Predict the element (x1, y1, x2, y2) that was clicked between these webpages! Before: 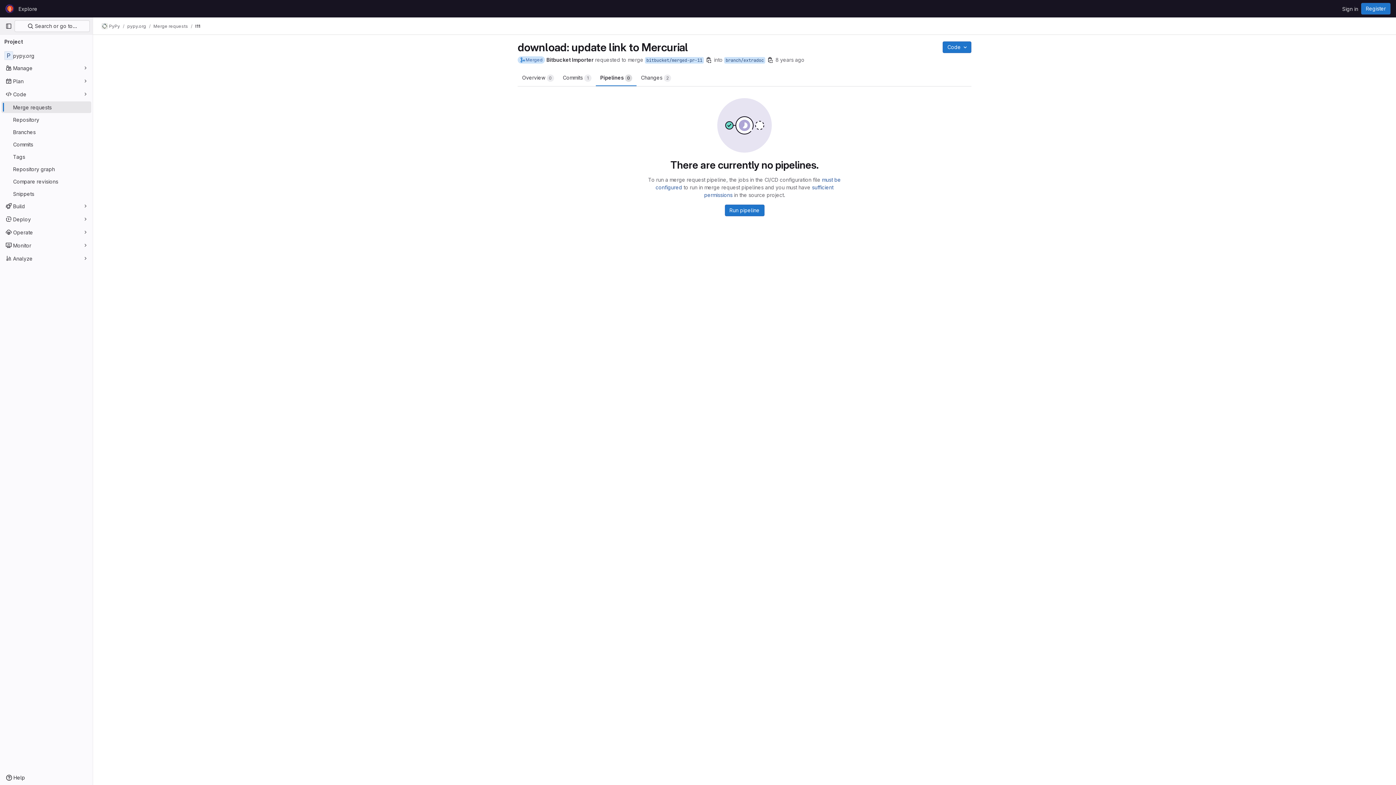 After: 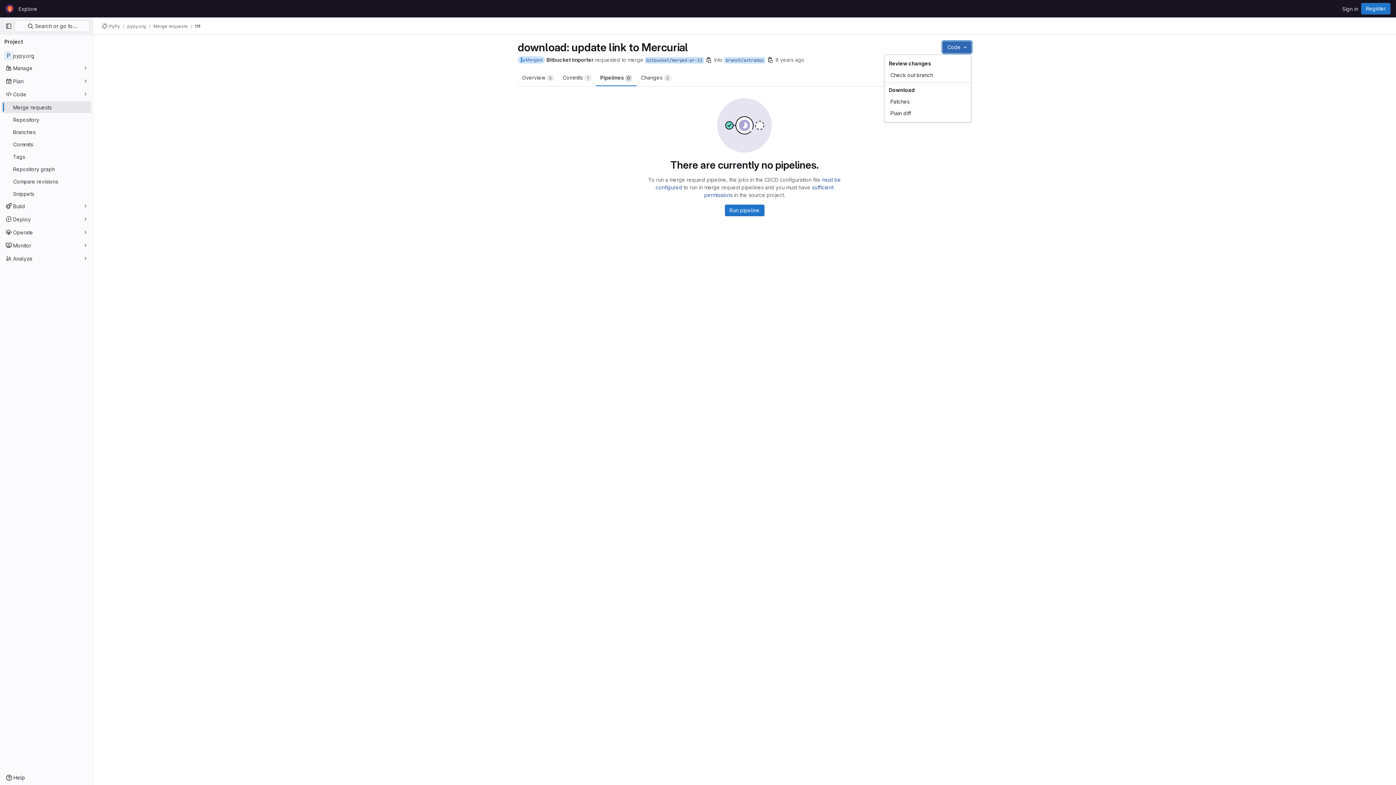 Action: label: Code bbox: (942, 41, 971, 53)